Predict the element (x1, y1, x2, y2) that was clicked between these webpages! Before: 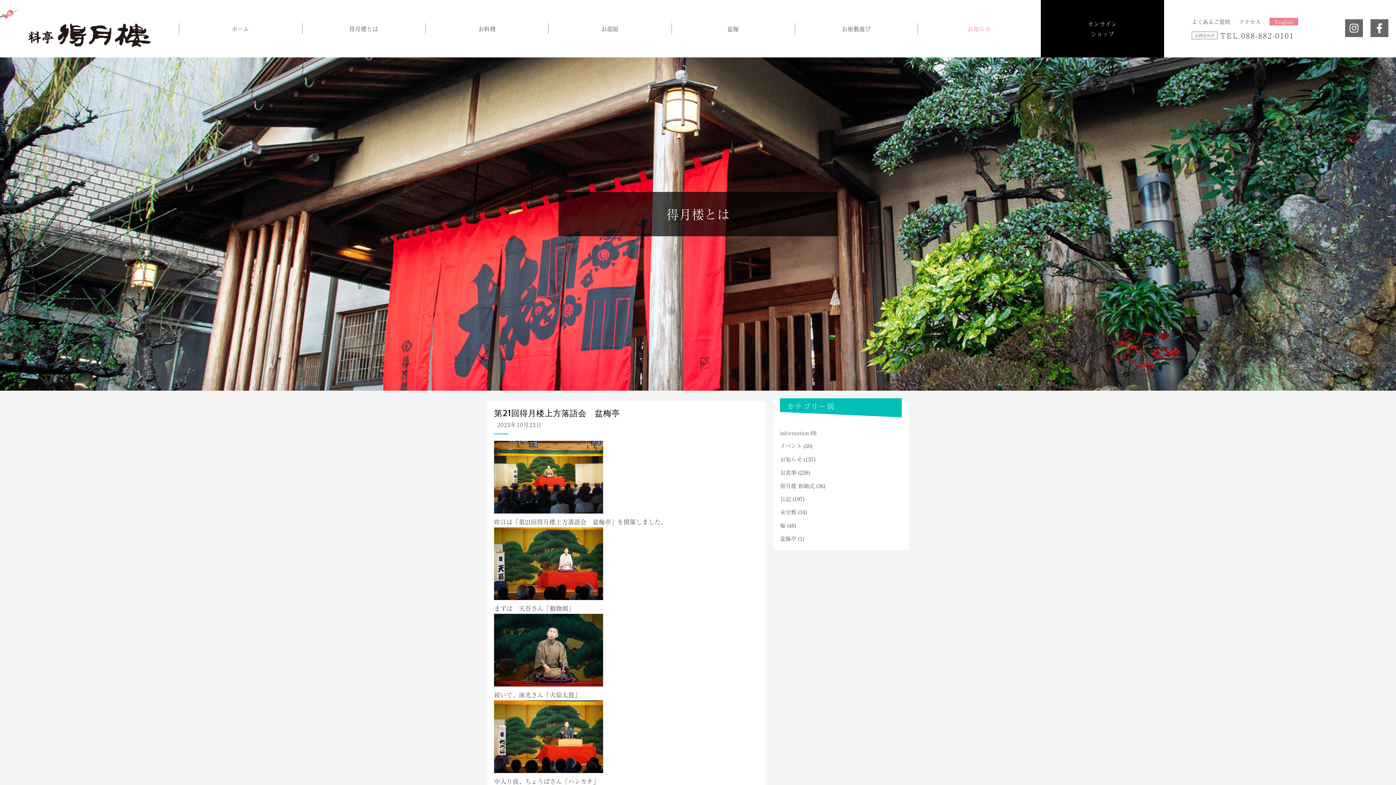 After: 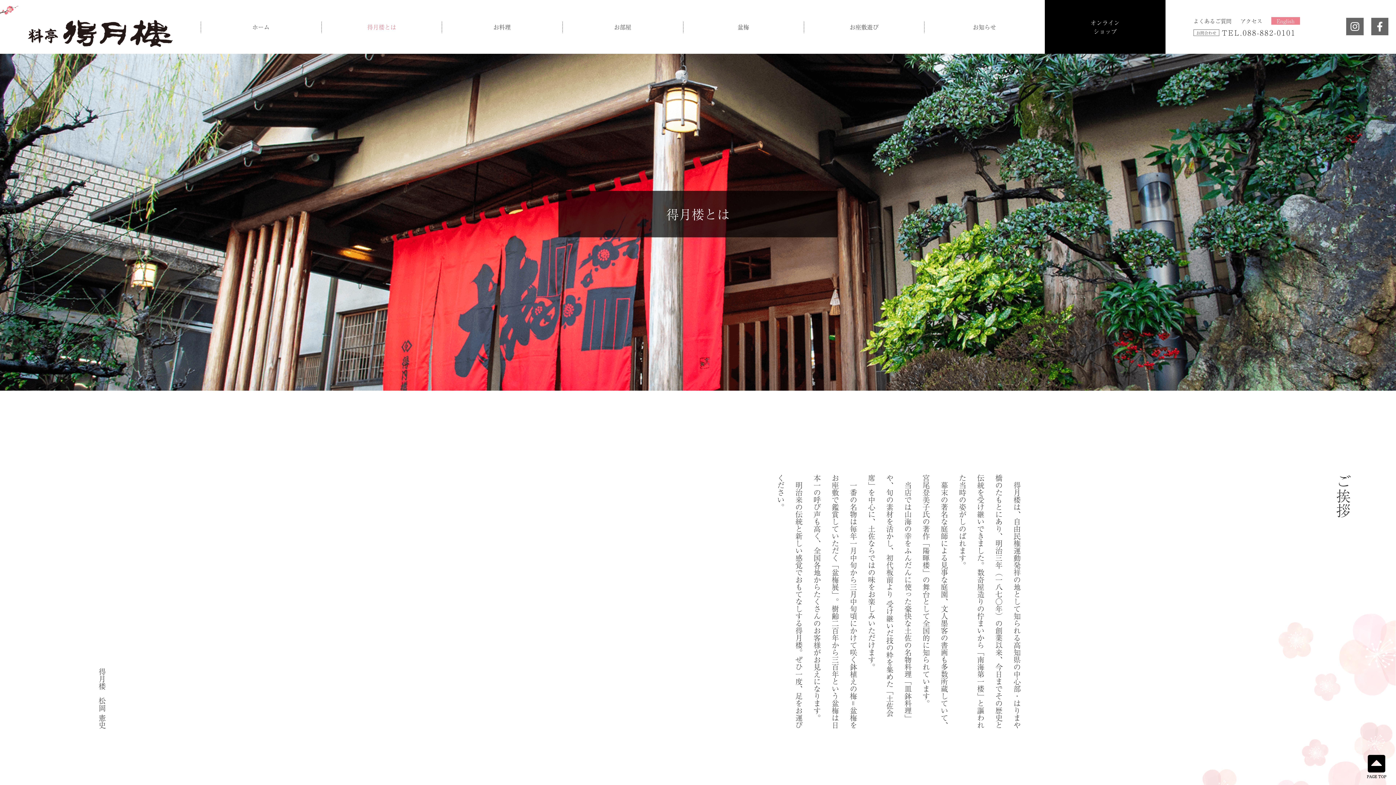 Action: bbox: (302, 5, 425, 52) label: 得月楼とは